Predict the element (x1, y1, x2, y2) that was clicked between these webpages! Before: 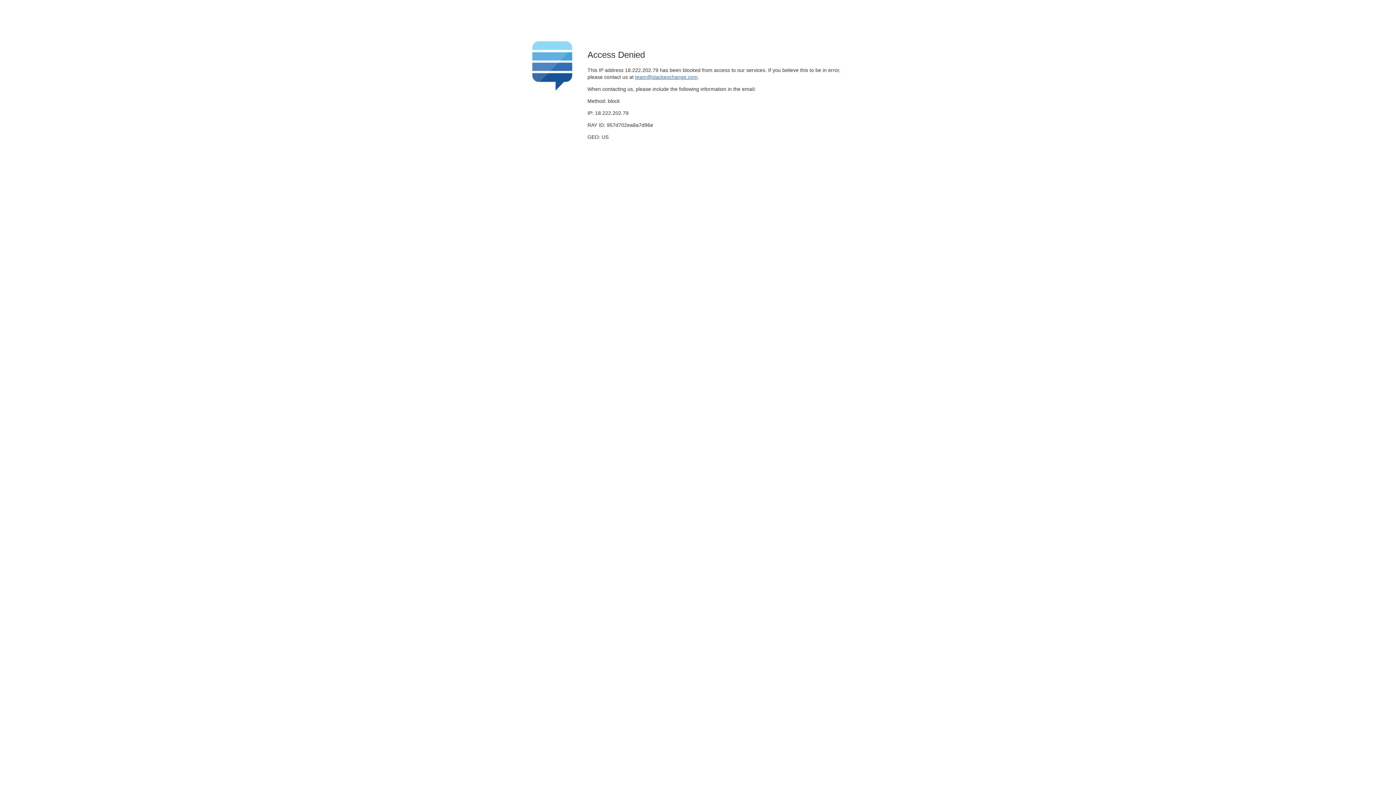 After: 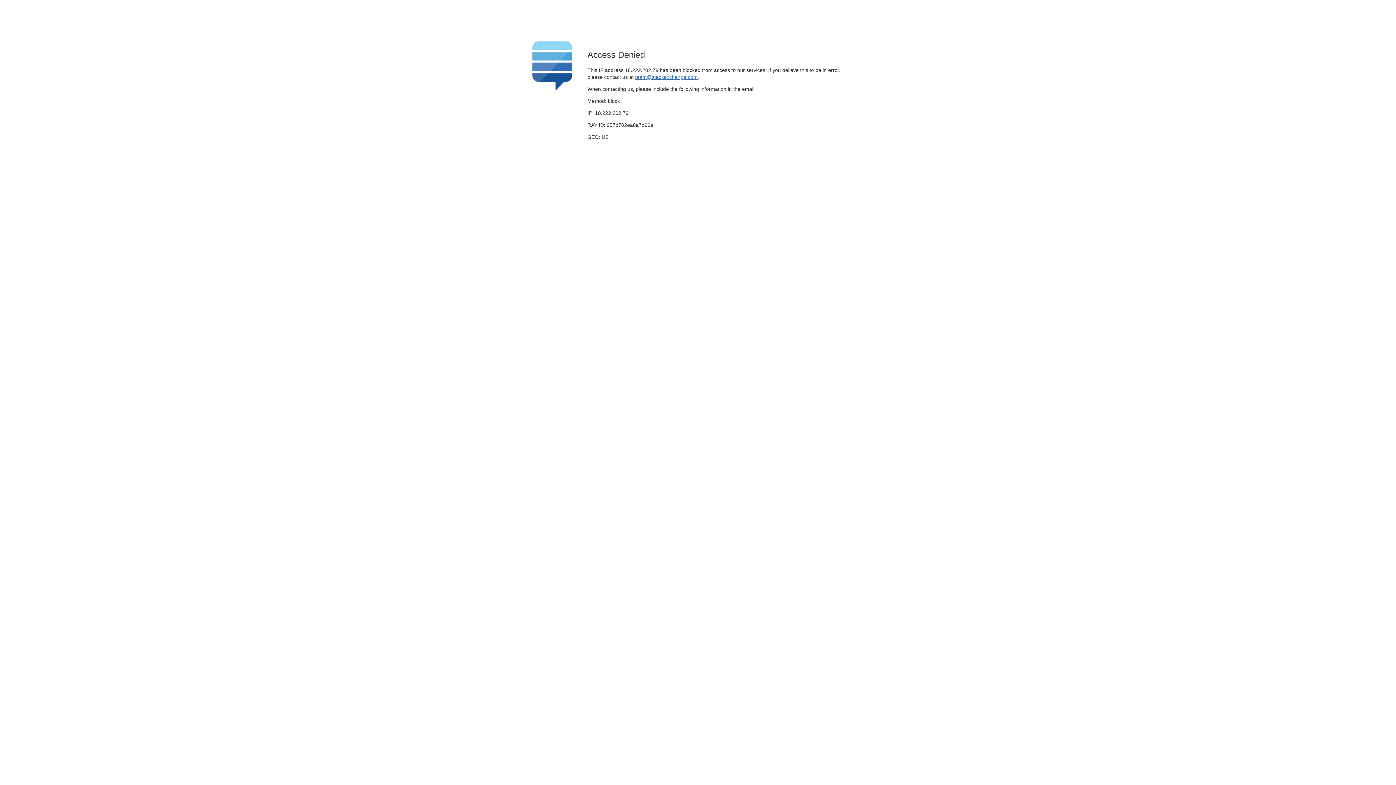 Action: label: team@stackexchange.com bbox: (635, 74, 697, 79)